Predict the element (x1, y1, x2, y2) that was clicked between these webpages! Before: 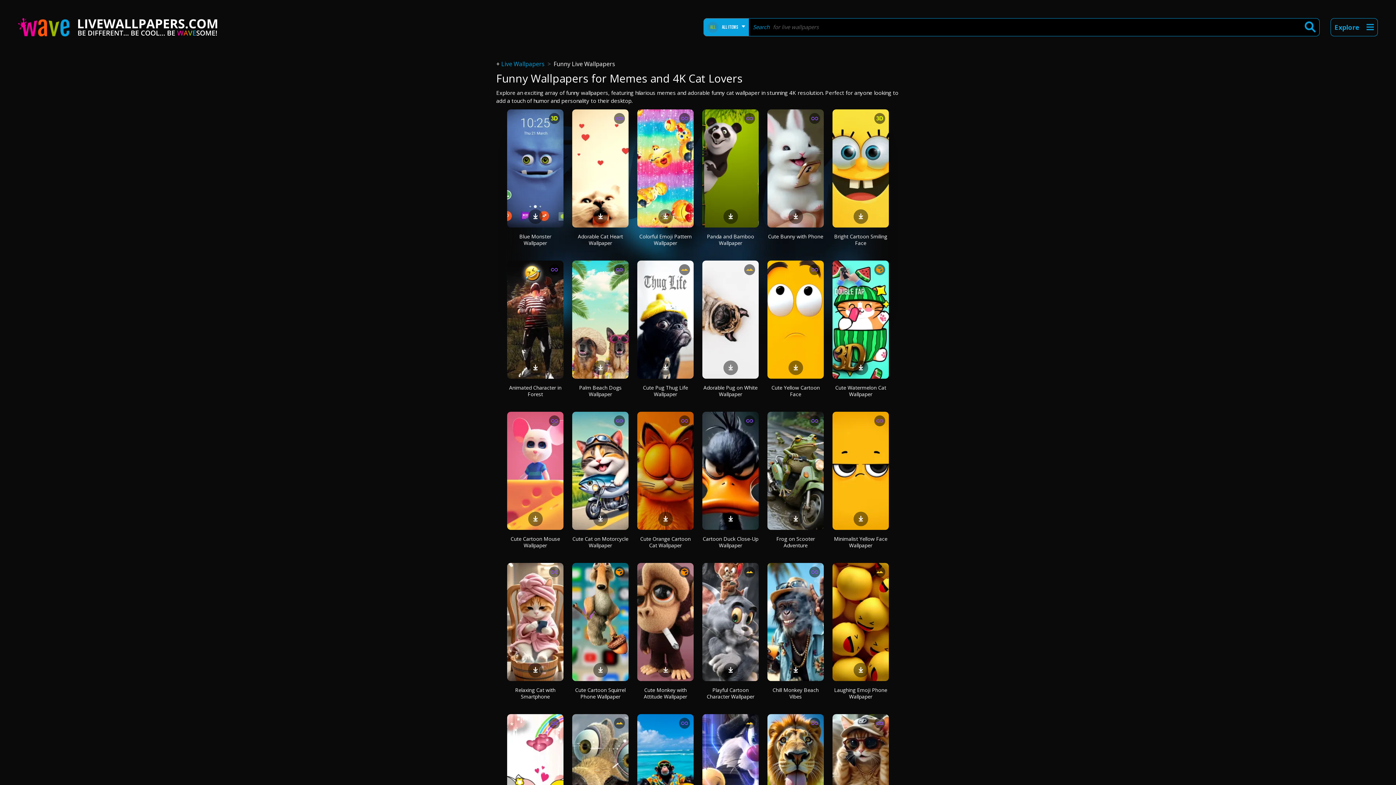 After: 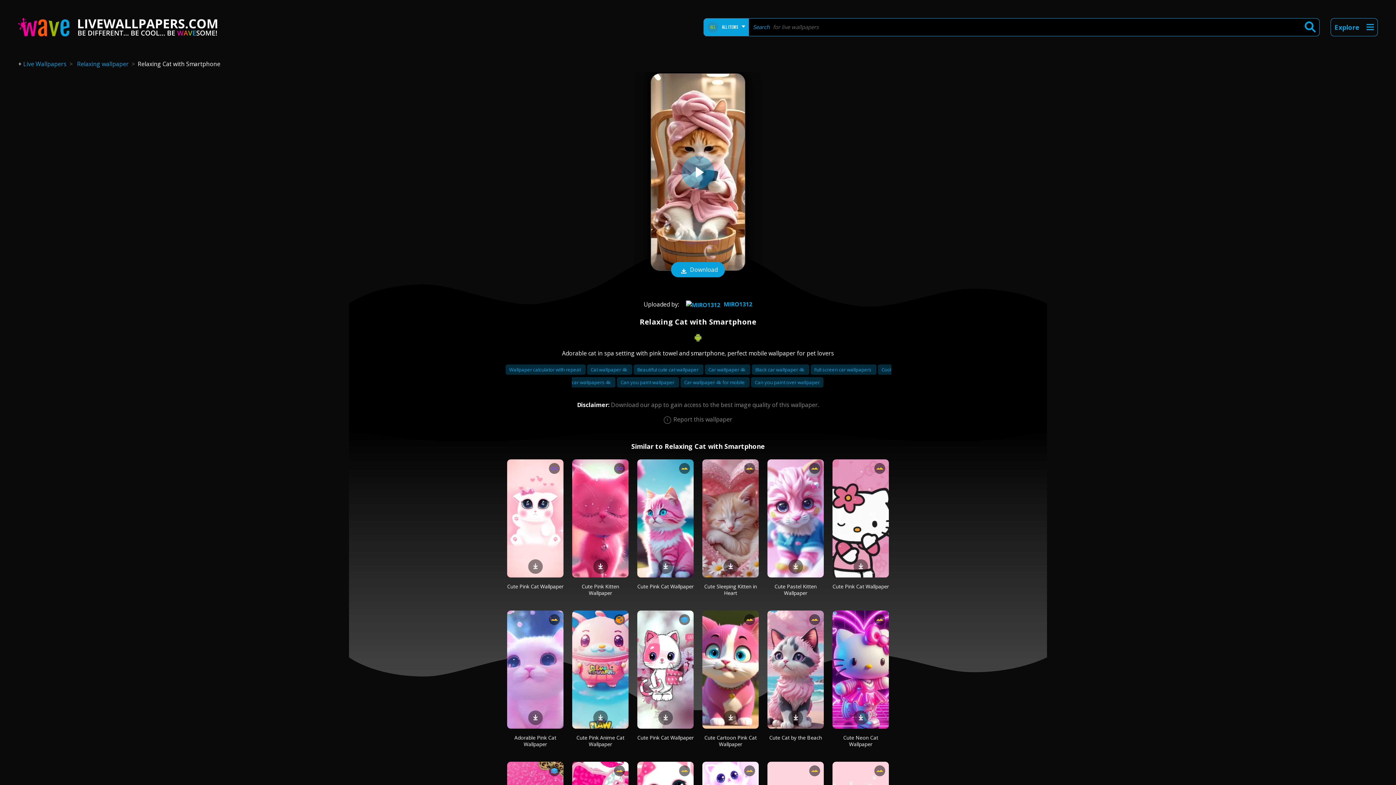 Action: bbox: (507, 563, 563, 681)